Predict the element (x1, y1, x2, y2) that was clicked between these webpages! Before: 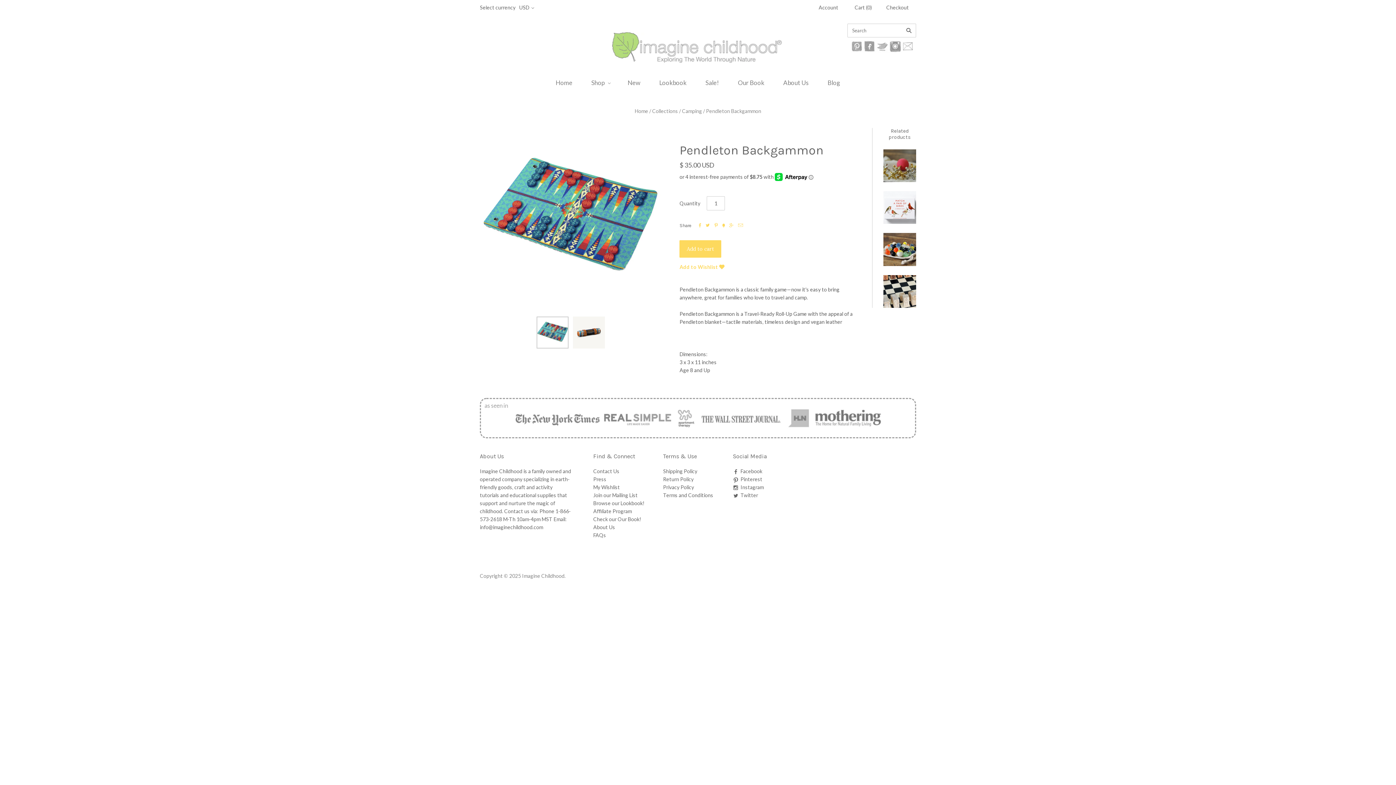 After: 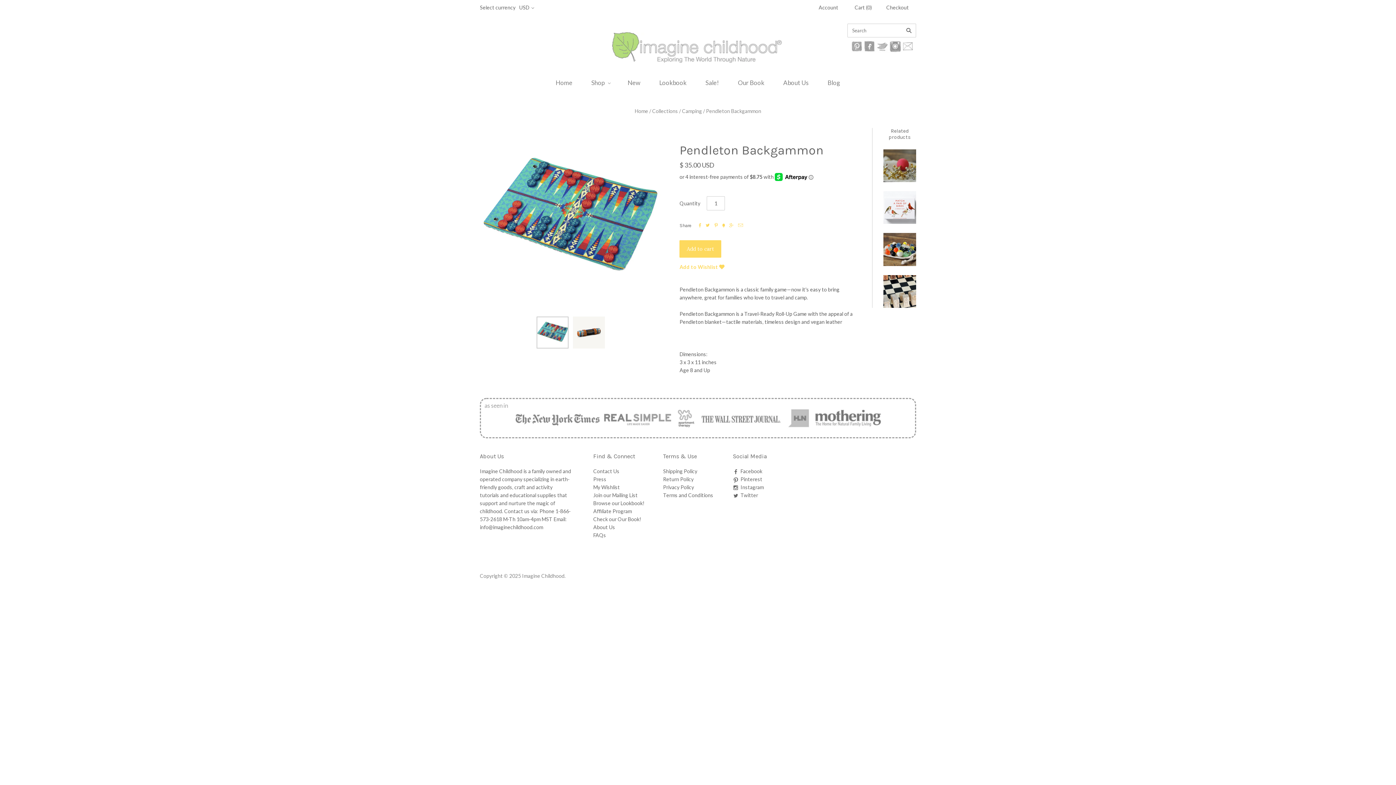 Action: bbox: (850, 40, 863, 52)